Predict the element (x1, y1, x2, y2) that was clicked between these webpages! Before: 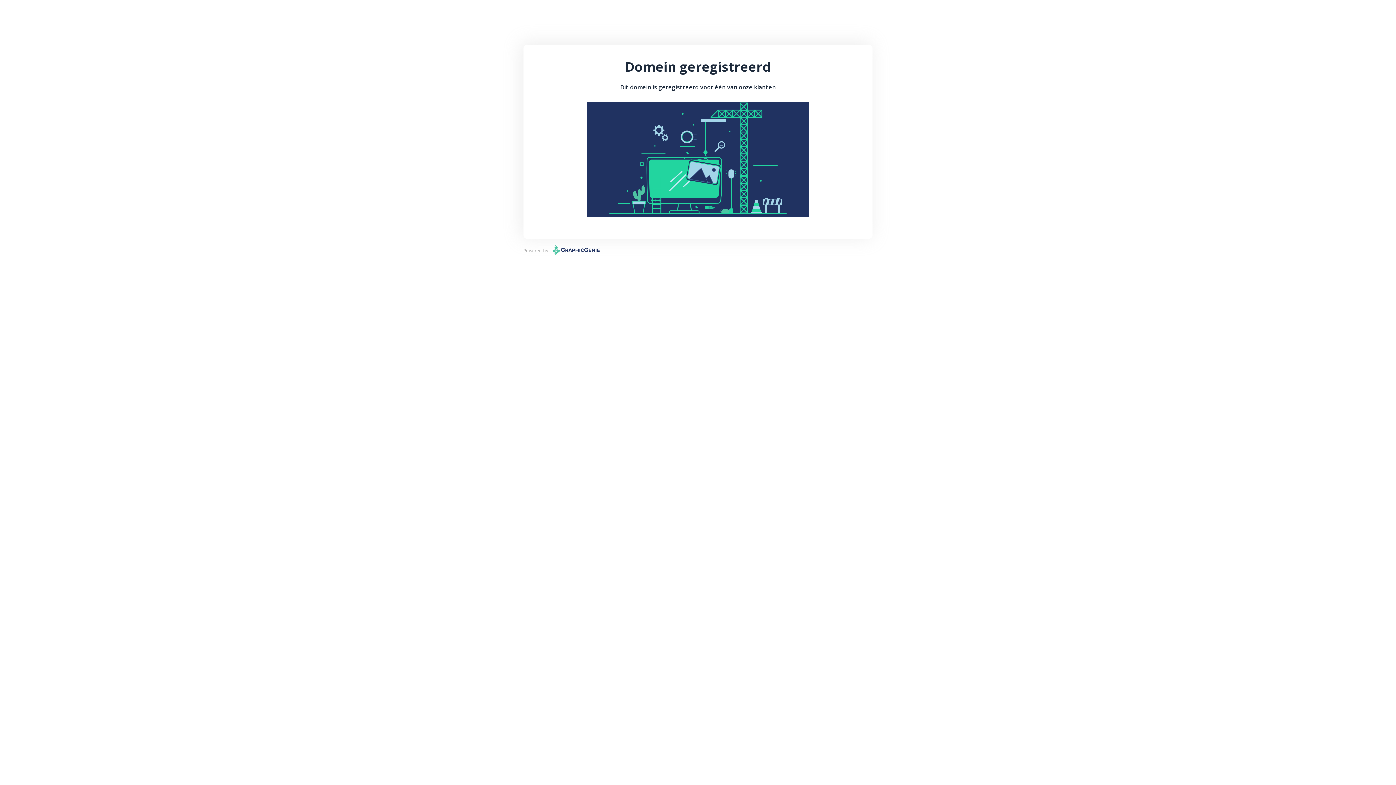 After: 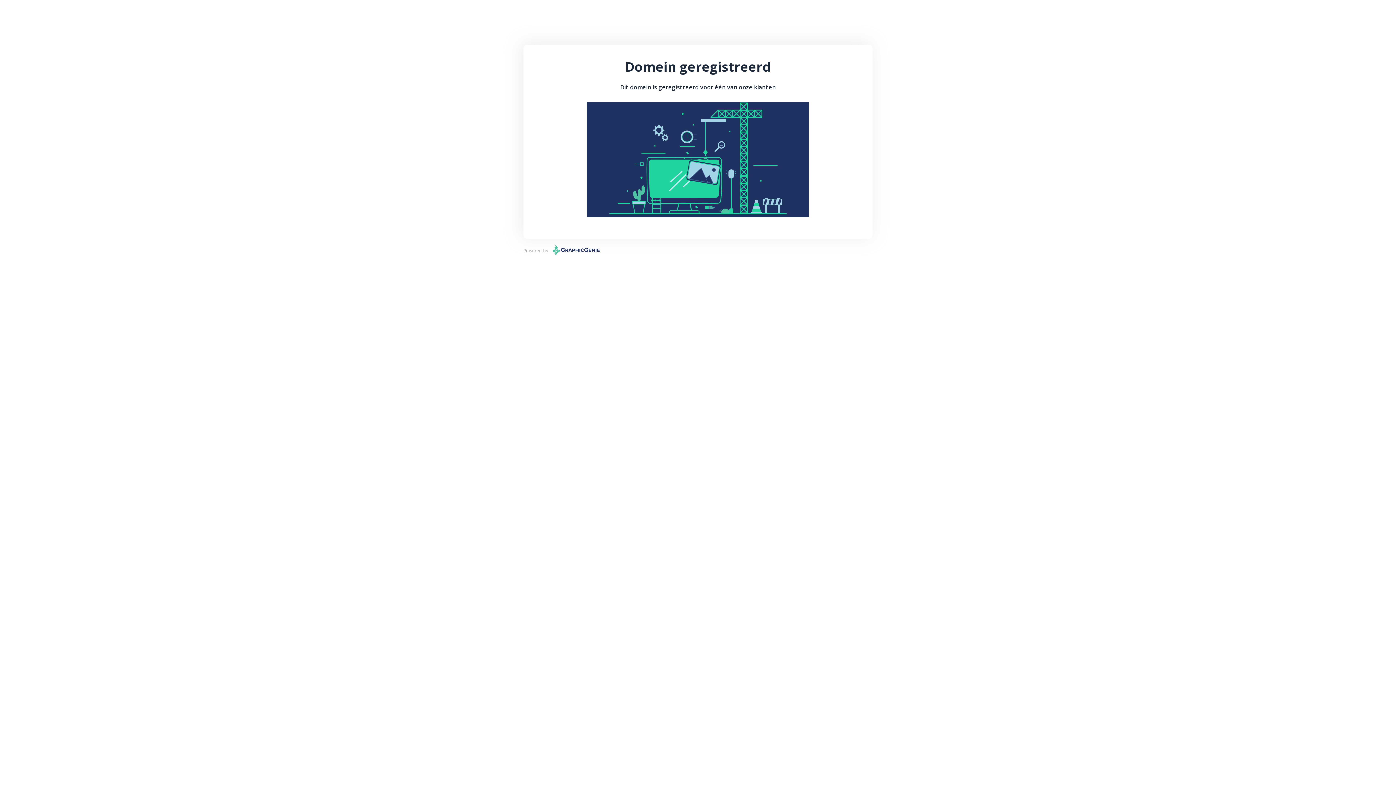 Action: bbox: (548, 250, 601, 256)